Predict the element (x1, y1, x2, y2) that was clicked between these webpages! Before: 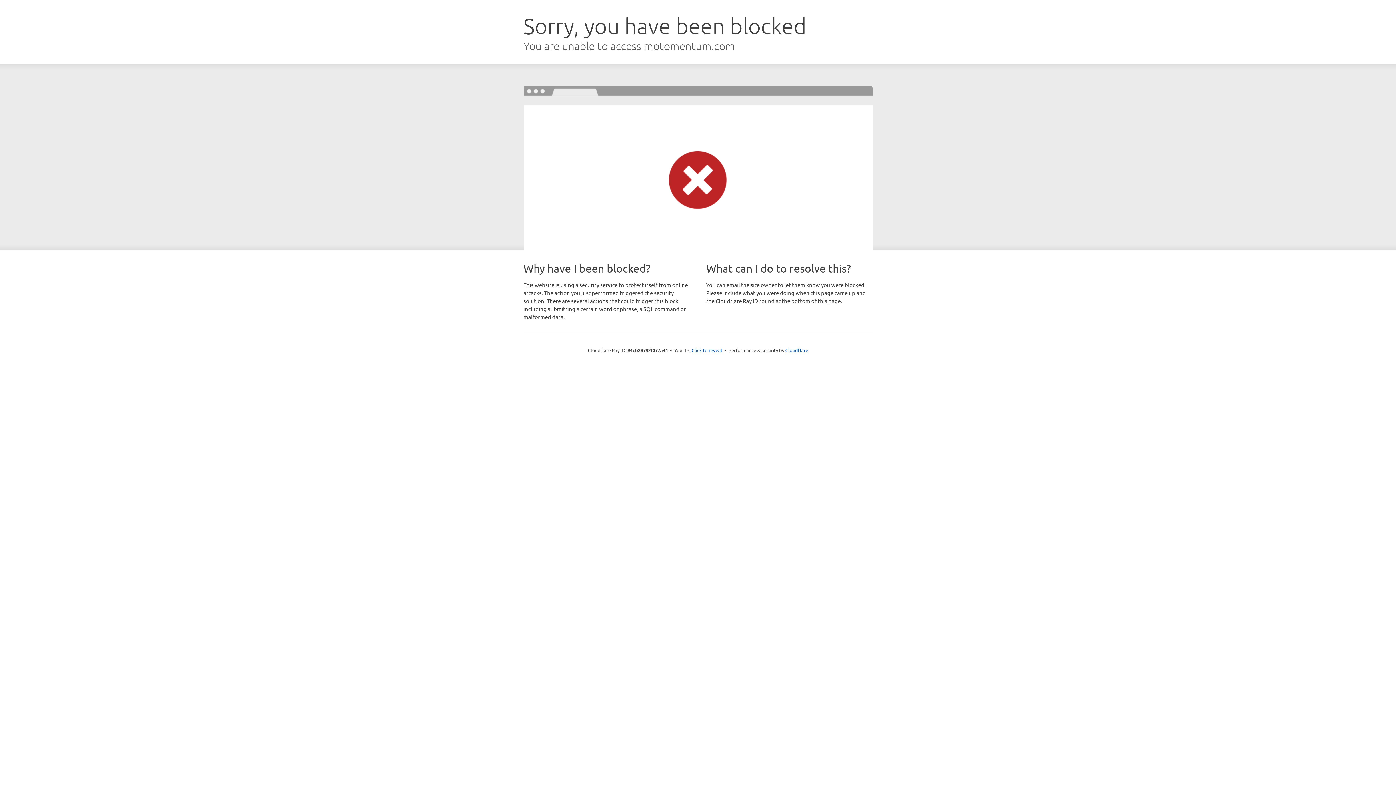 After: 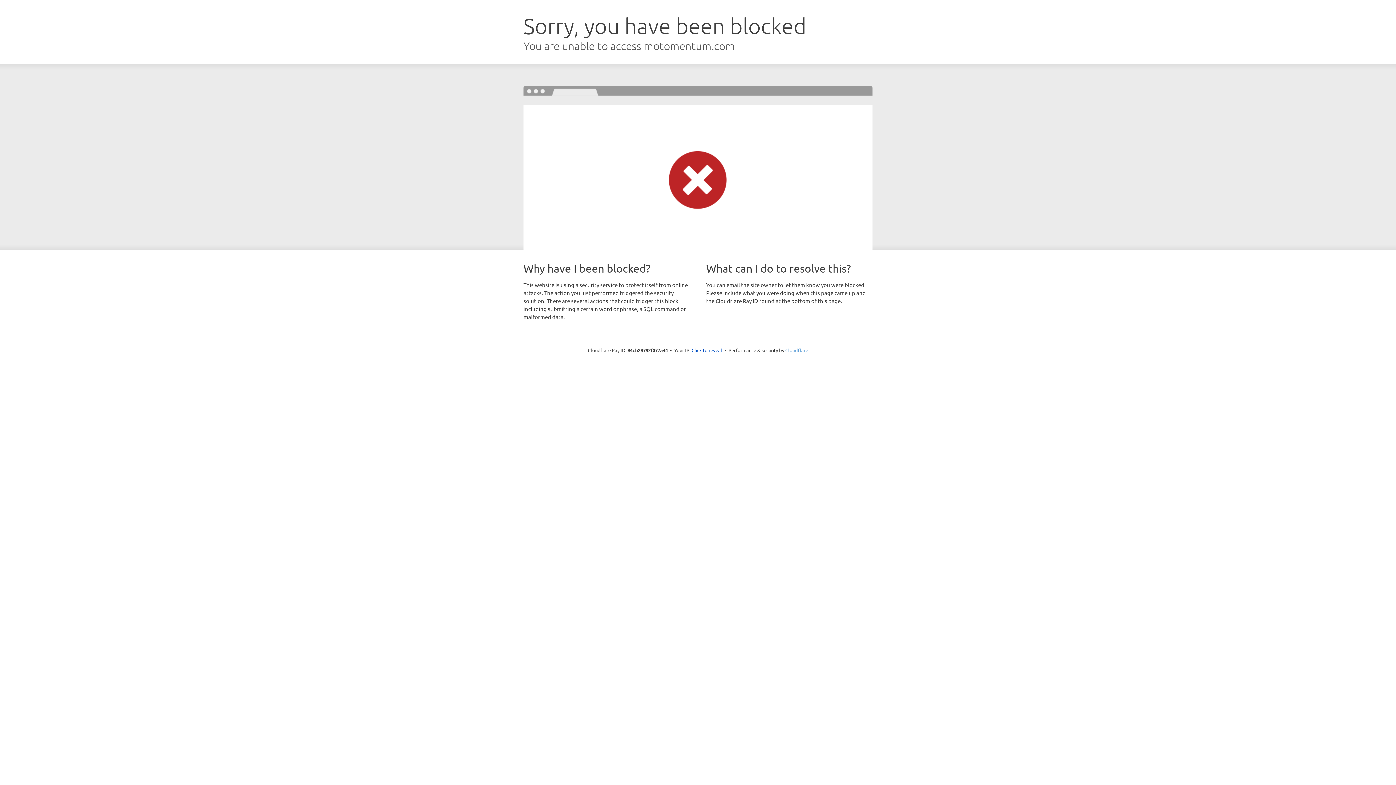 Action: label: Cloudflare bbox: (785, 347, 808, 353)